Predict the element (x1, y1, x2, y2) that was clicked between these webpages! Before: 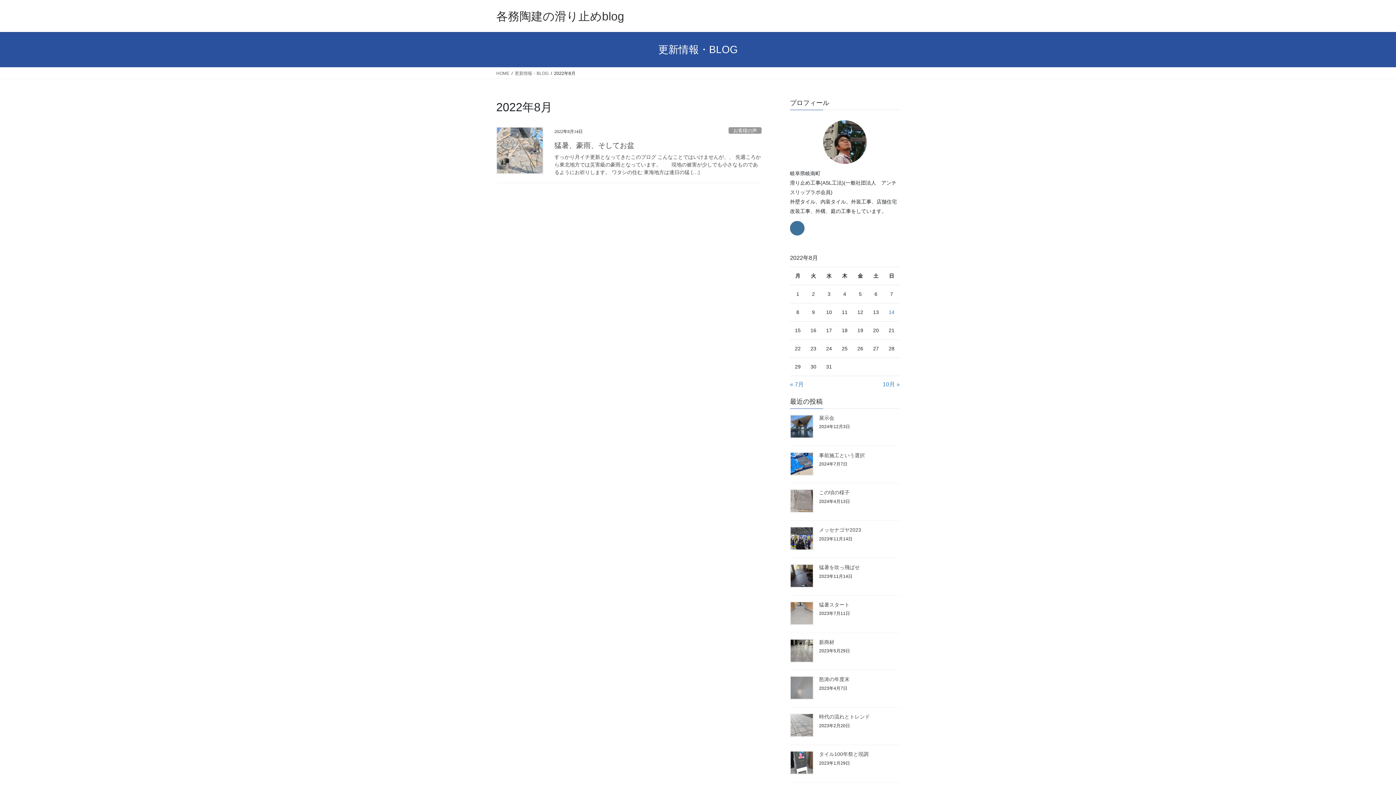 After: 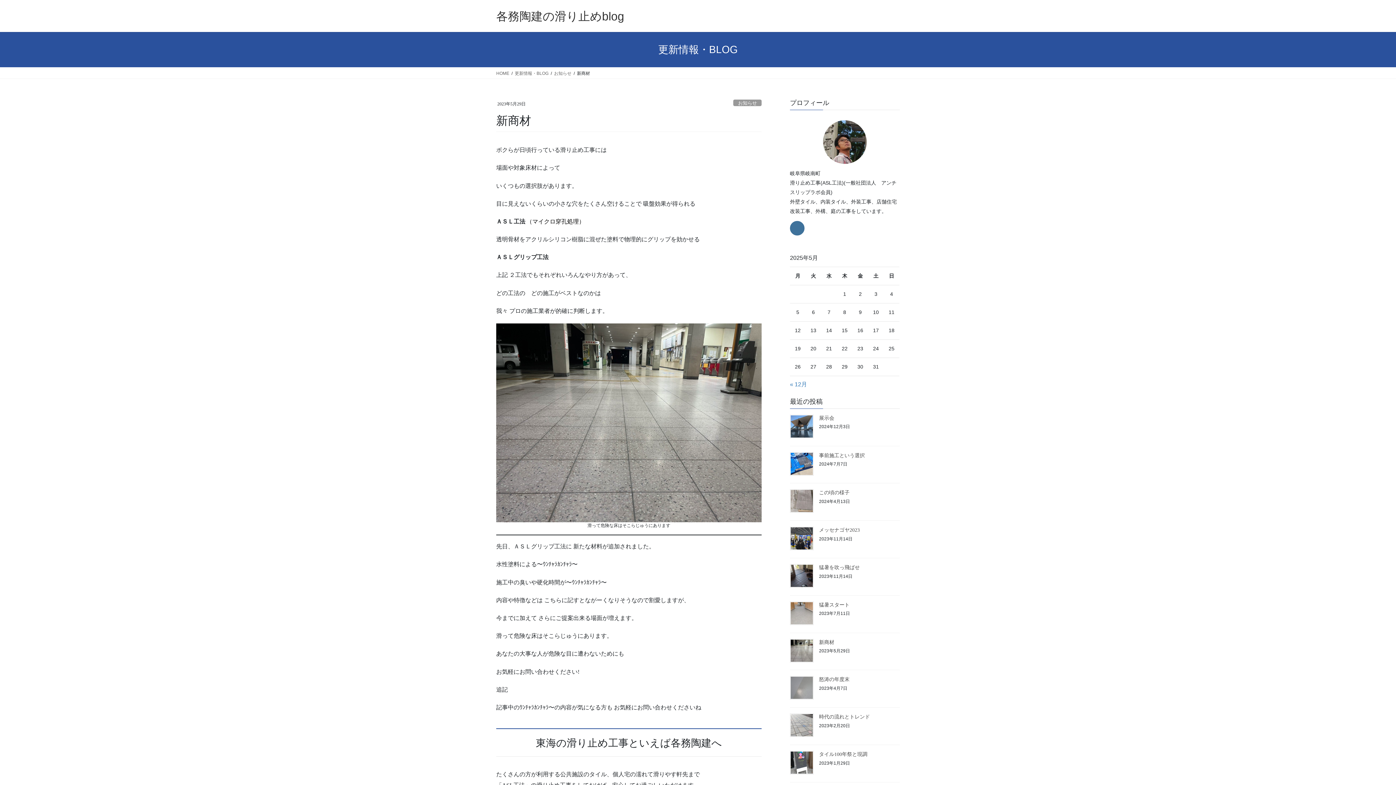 Action: bbox: (790, 639, 813, 662)